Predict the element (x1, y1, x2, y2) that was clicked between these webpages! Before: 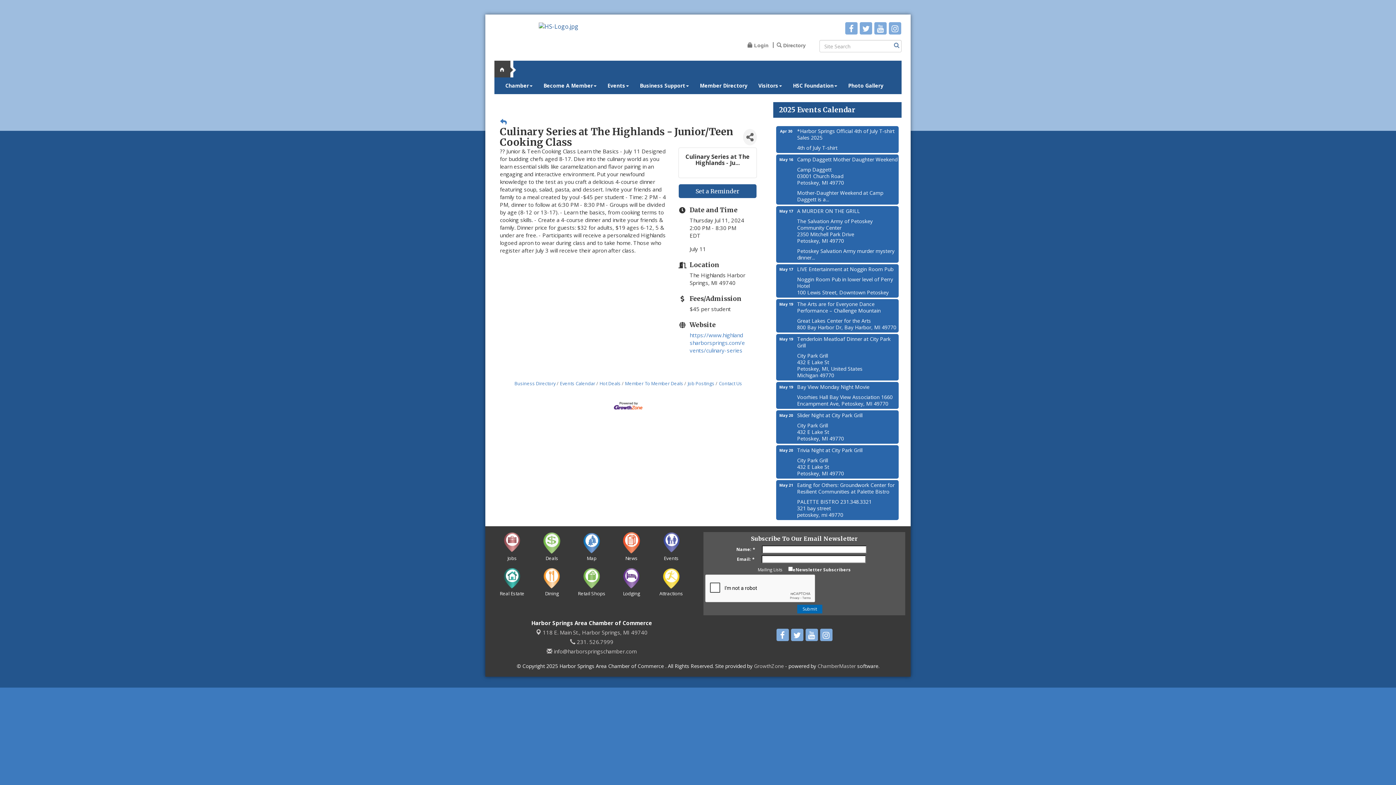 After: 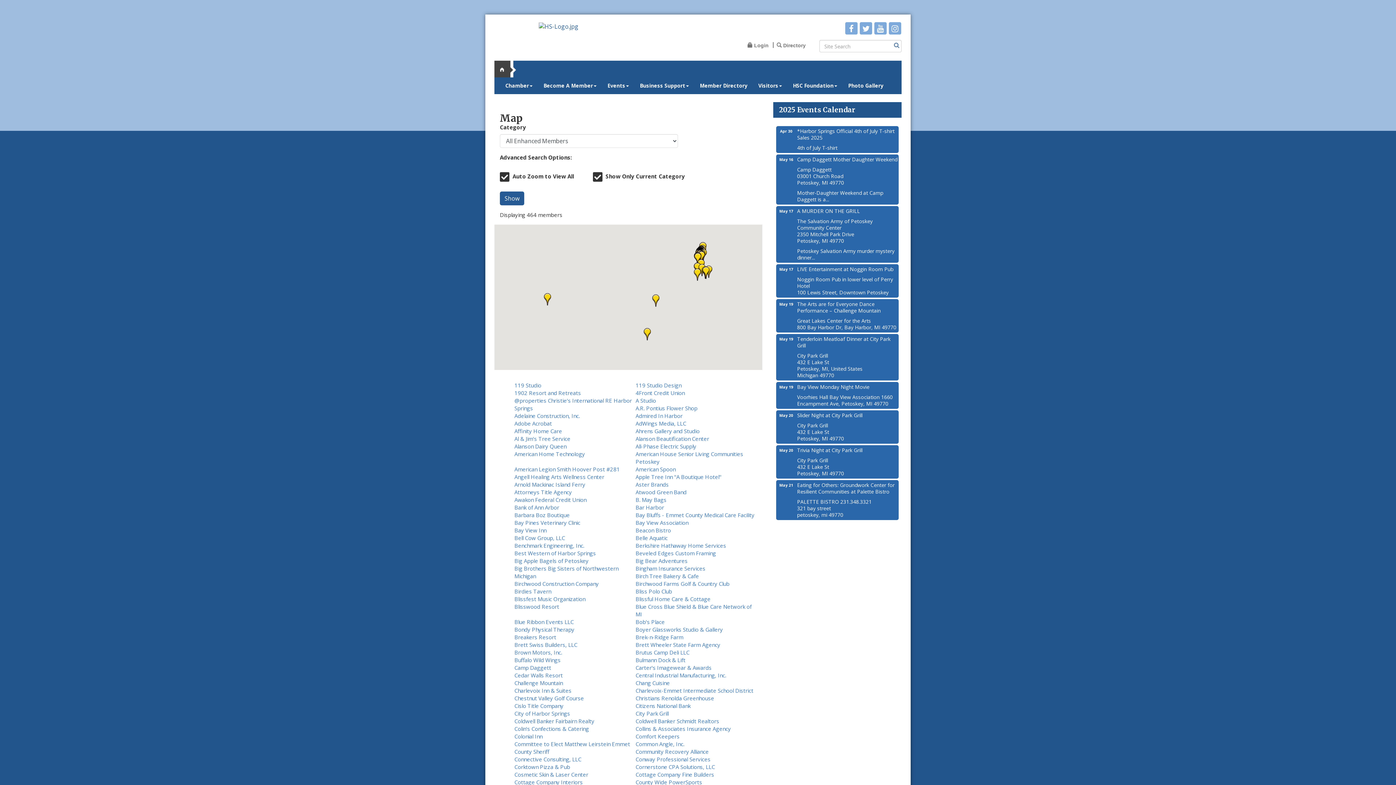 Action: bbox: (572, 532, 610, 562) label: Map